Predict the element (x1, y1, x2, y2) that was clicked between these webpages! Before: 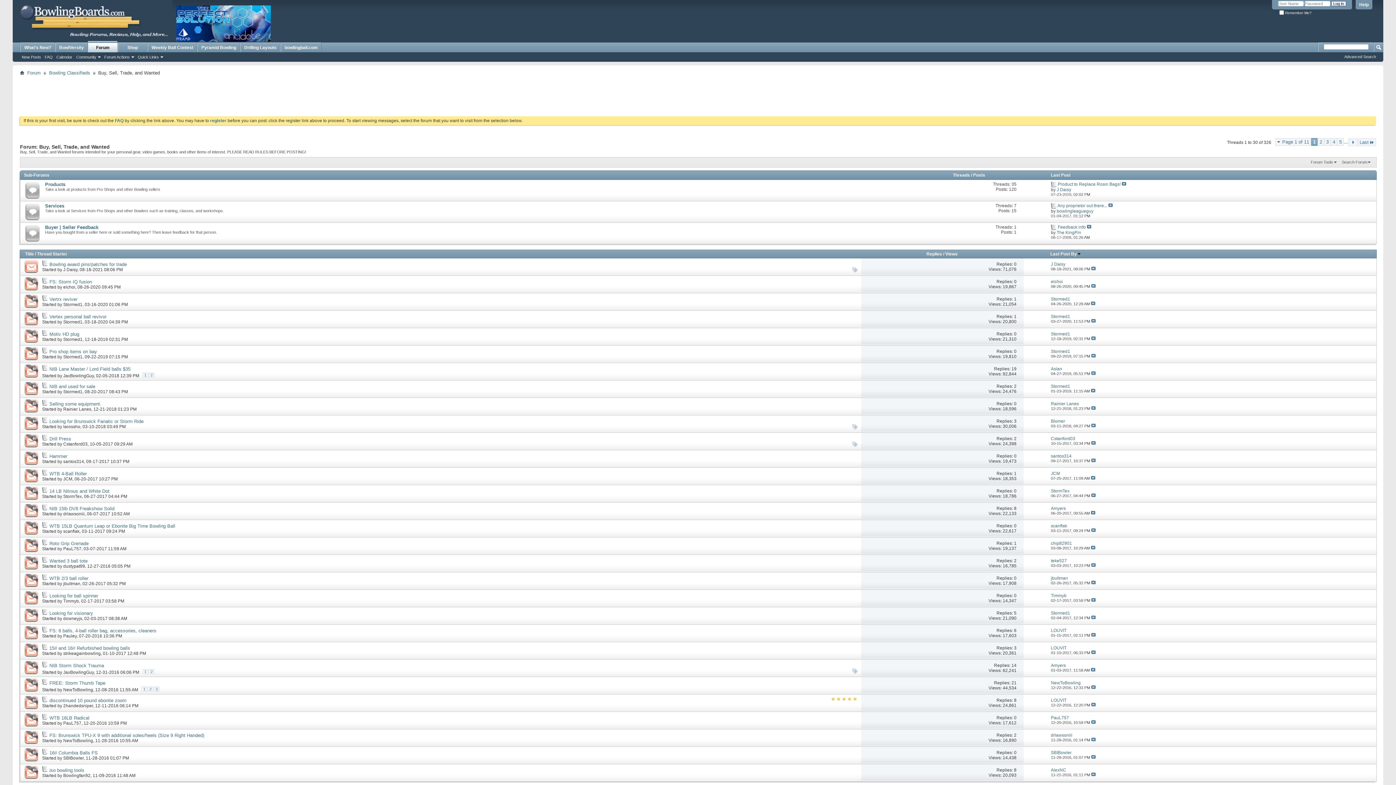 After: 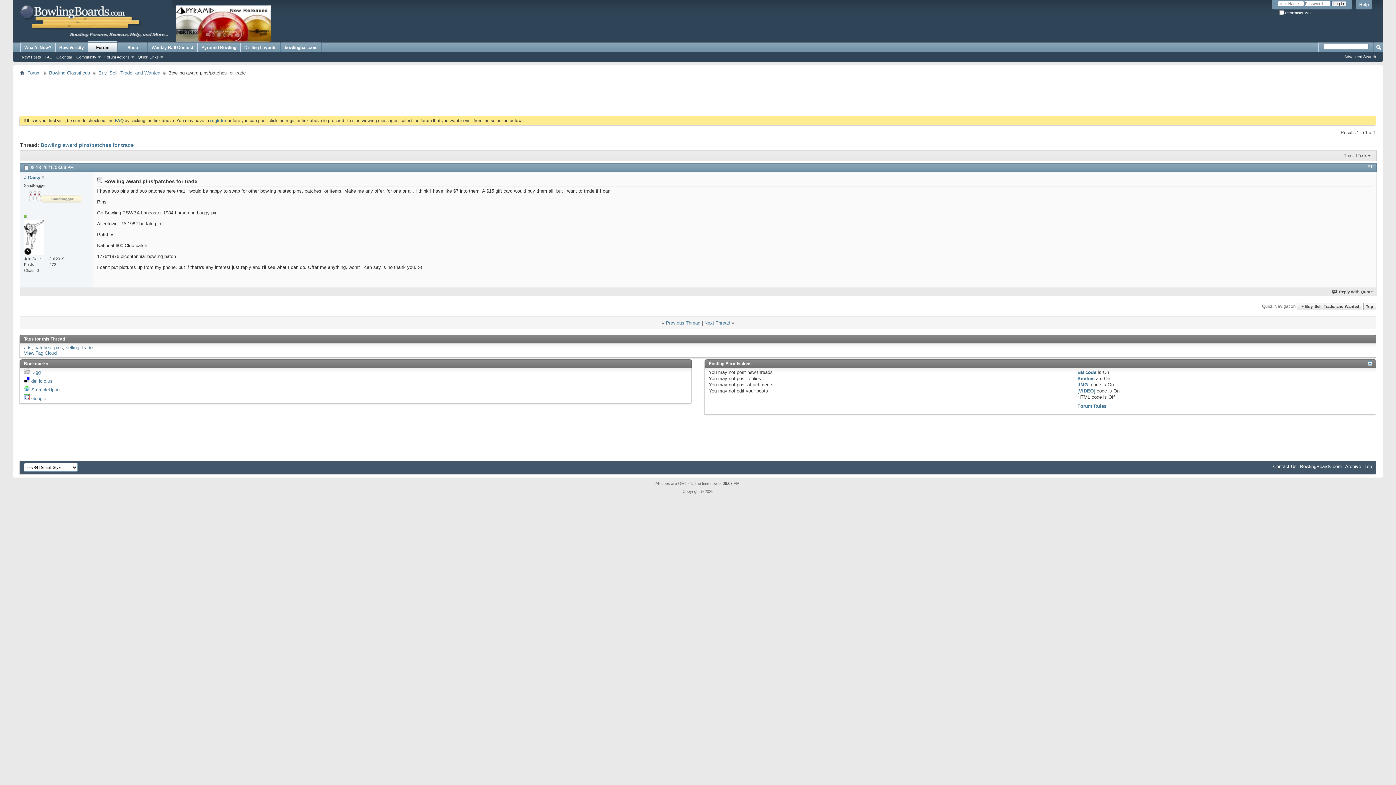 Action: bbox: (1091, 266, 1095, 271)